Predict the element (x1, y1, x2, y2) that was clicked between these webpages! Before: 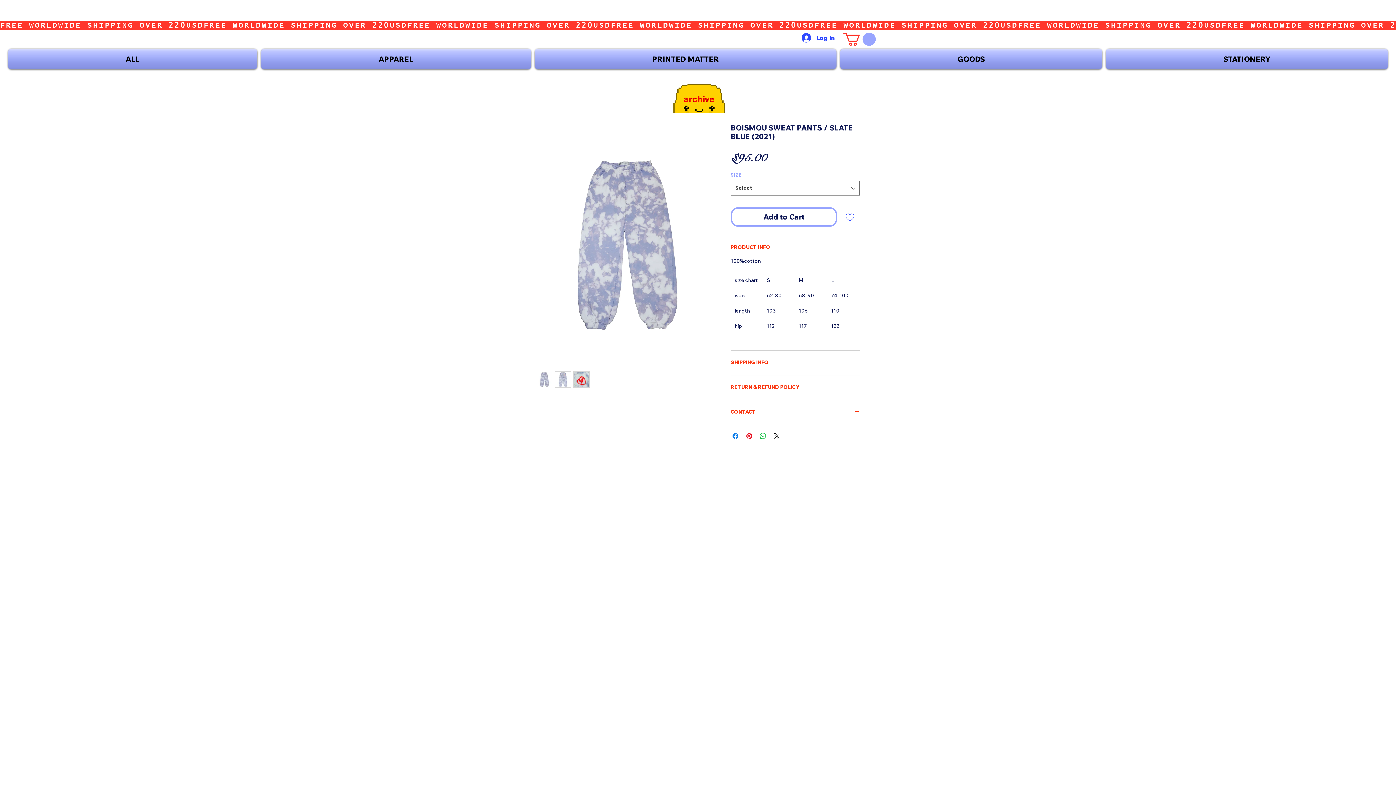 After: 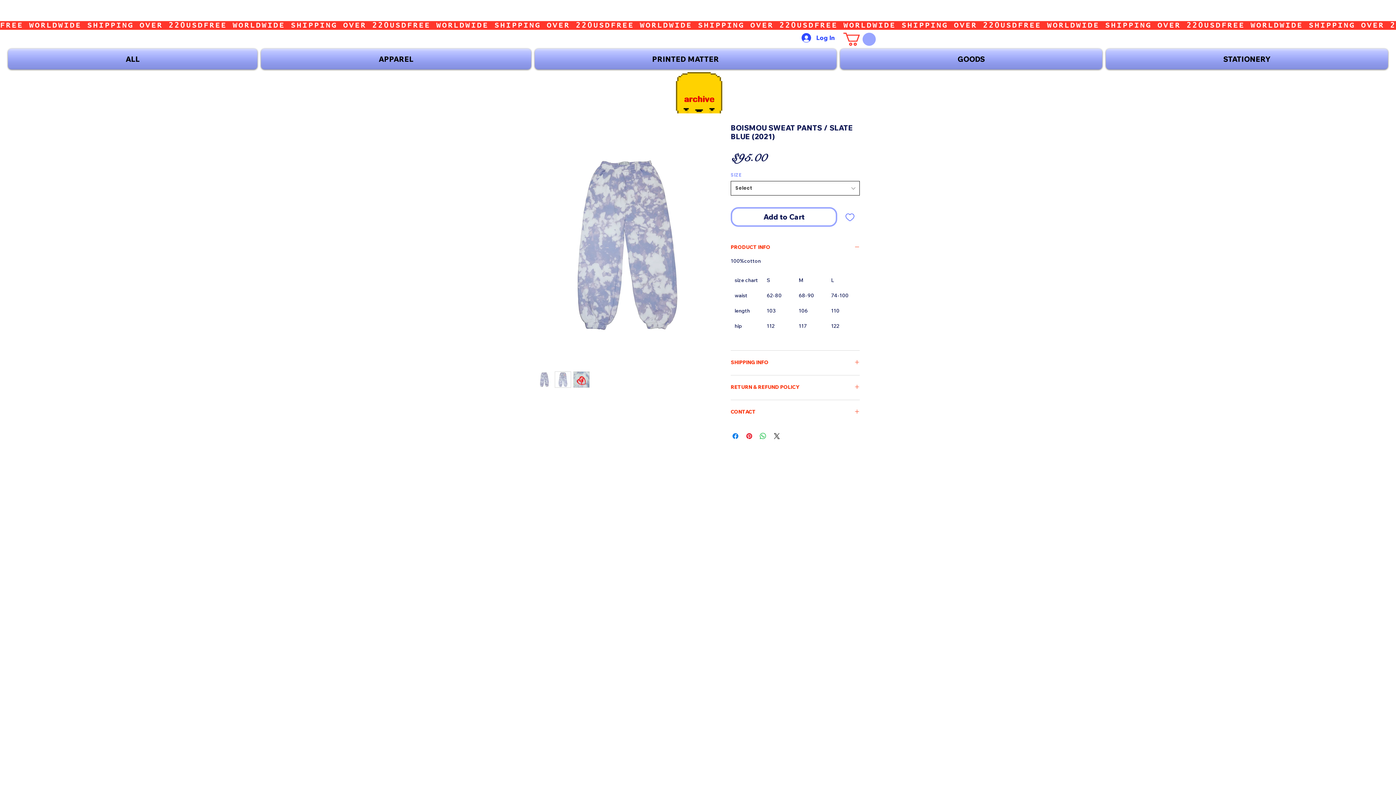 Action: label: Select bbox: (730, 181, 860, 195)